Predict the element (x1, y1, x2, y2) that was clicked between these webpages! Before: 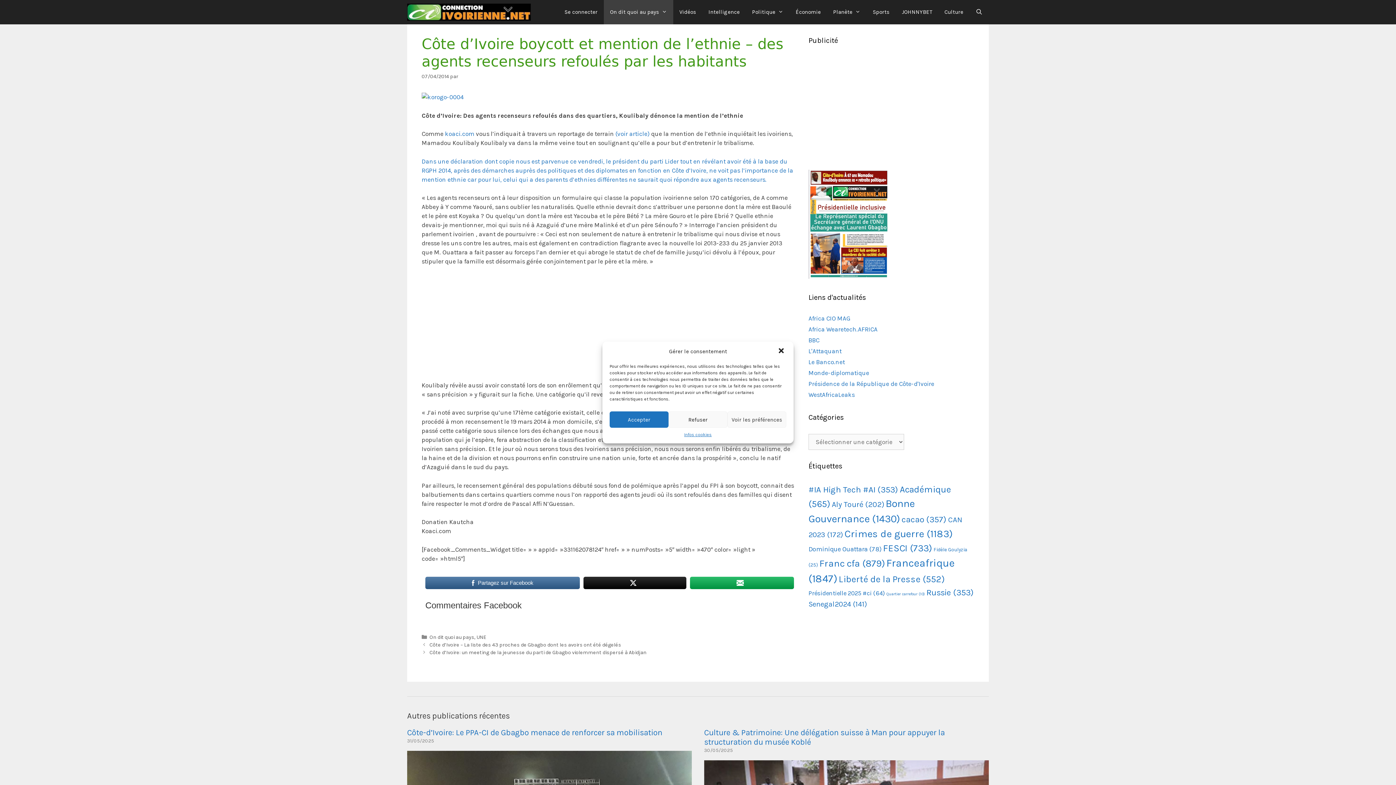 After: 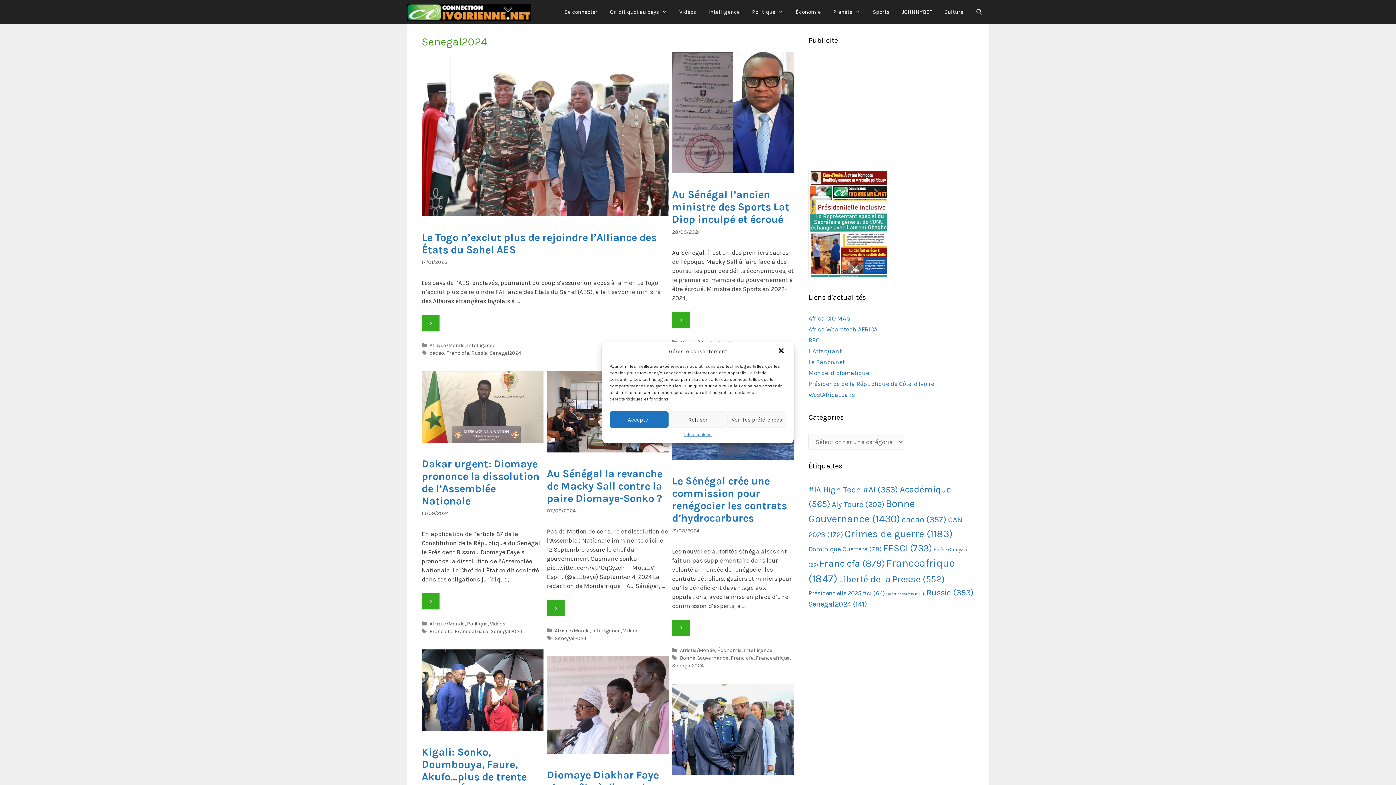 Action: bbox: (808, 600, 867, 608) label: Senegal2024 (141 éléments)